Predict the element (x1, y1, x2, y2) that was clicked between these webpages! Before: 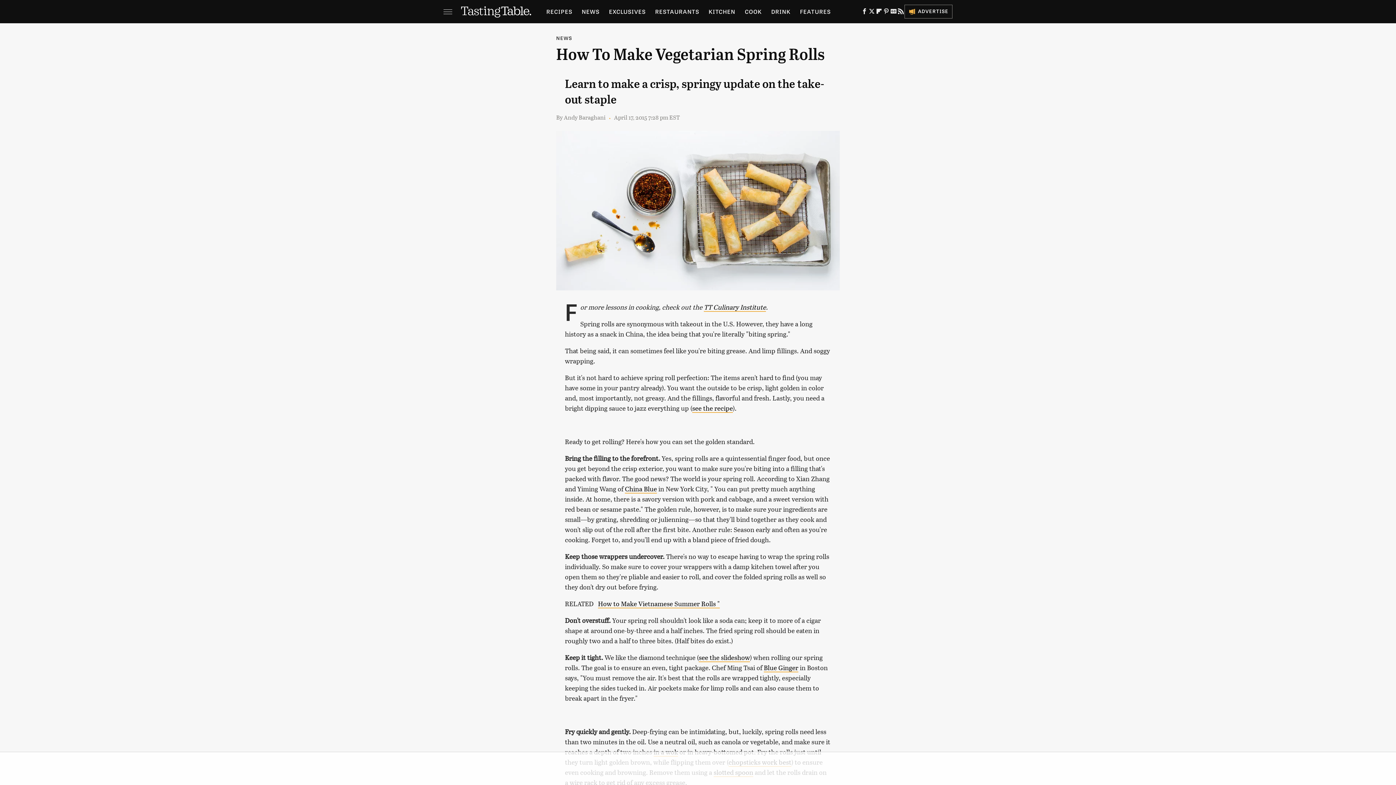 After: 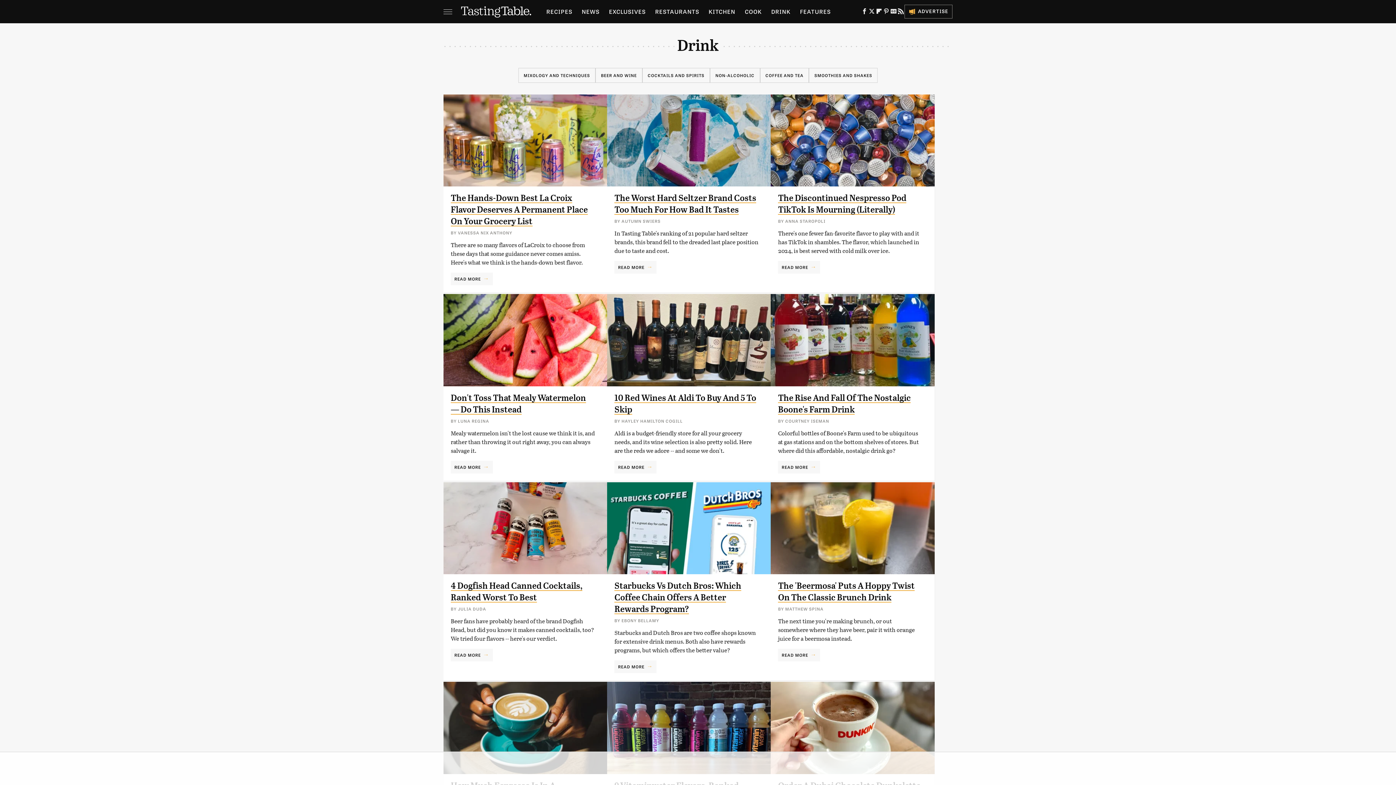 Action: bbox: (771, 0, 790, 23) label: DRINK